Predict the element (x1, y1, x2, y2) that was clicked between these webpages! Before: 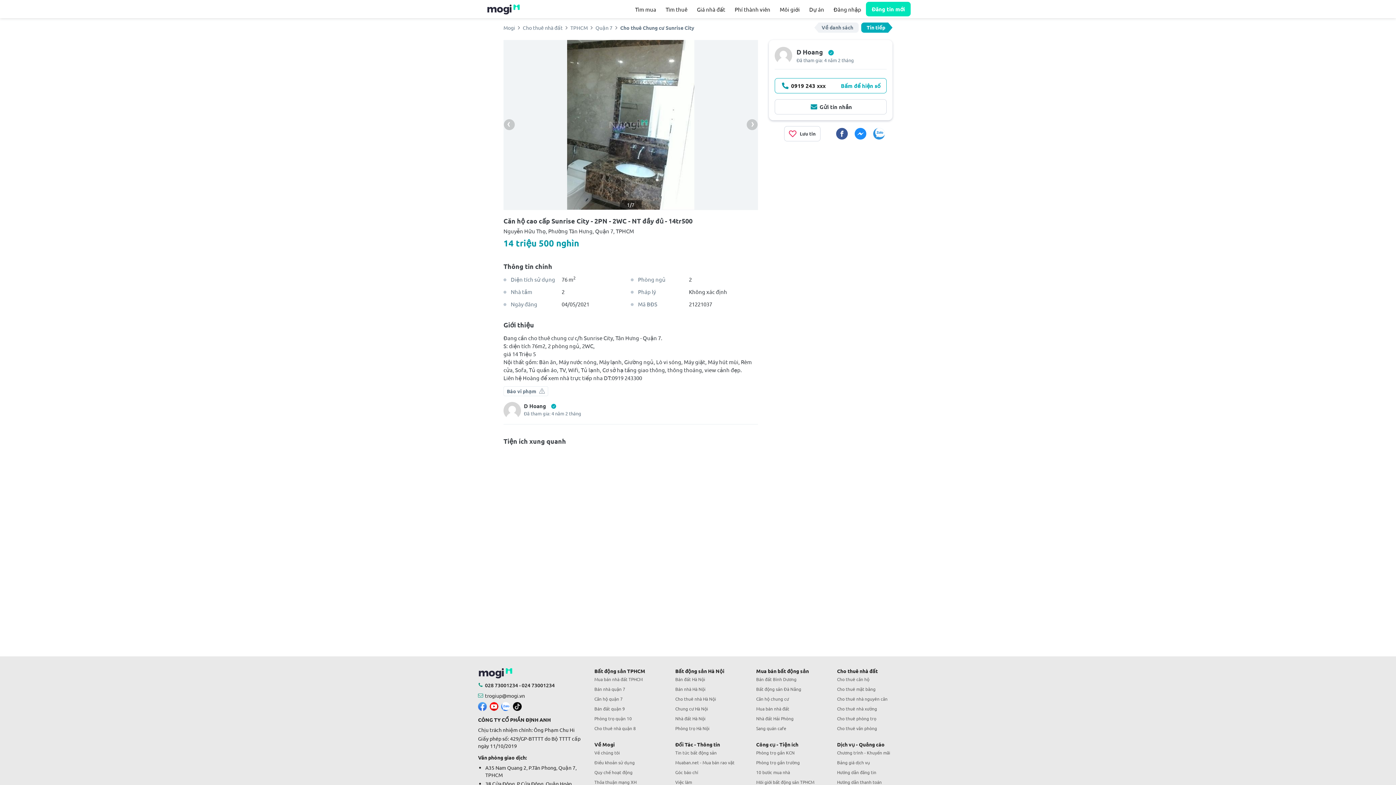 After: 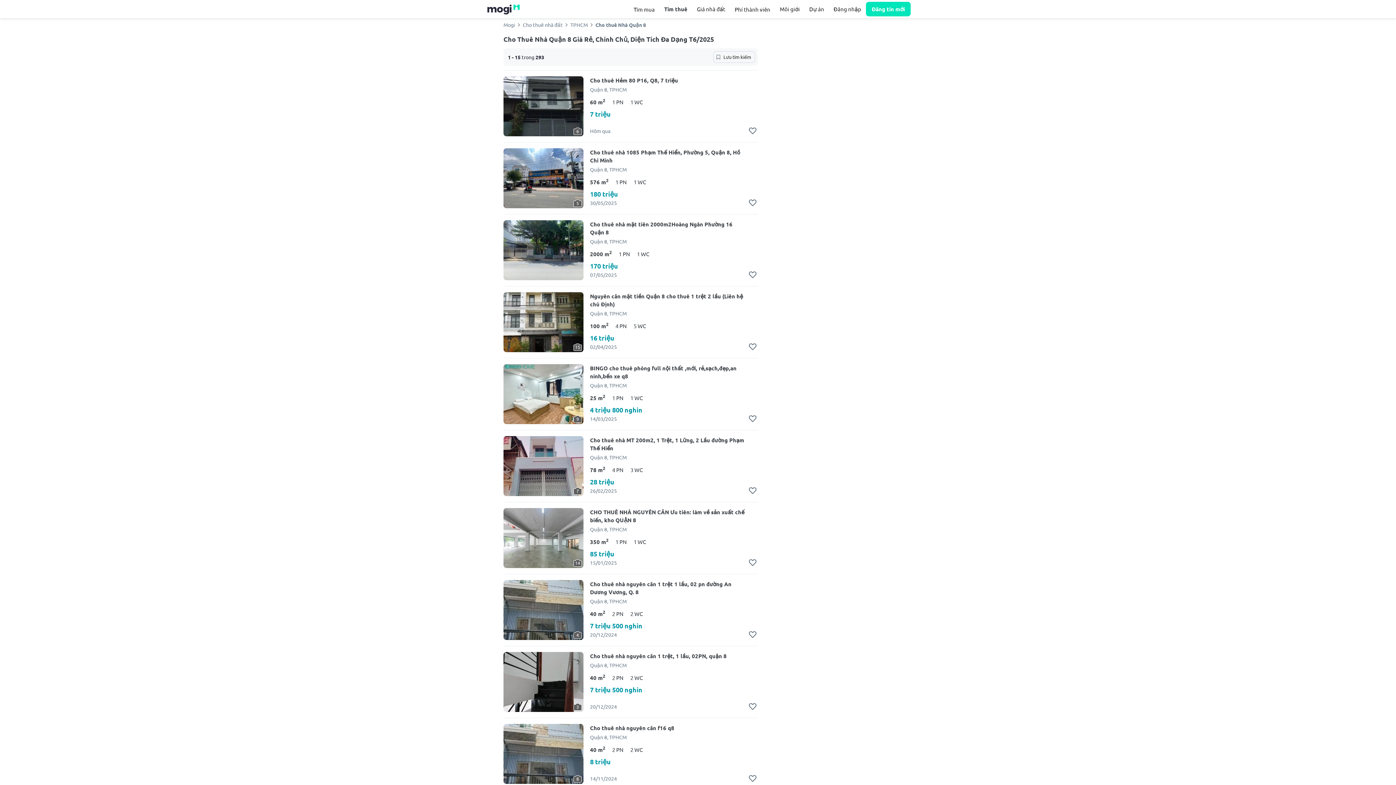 Action: bbox: (594, 724, 675, 733) label: Cho thuê nhà quận 8